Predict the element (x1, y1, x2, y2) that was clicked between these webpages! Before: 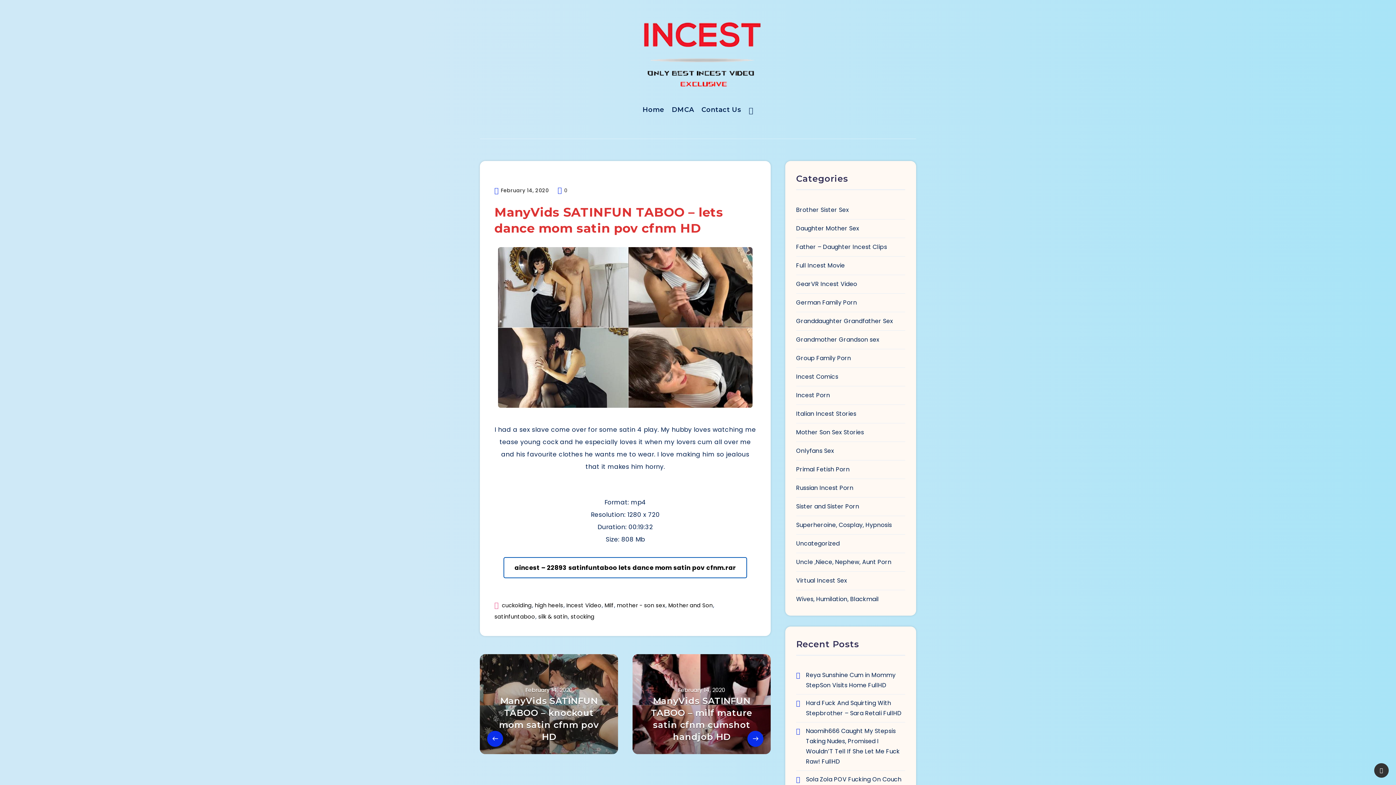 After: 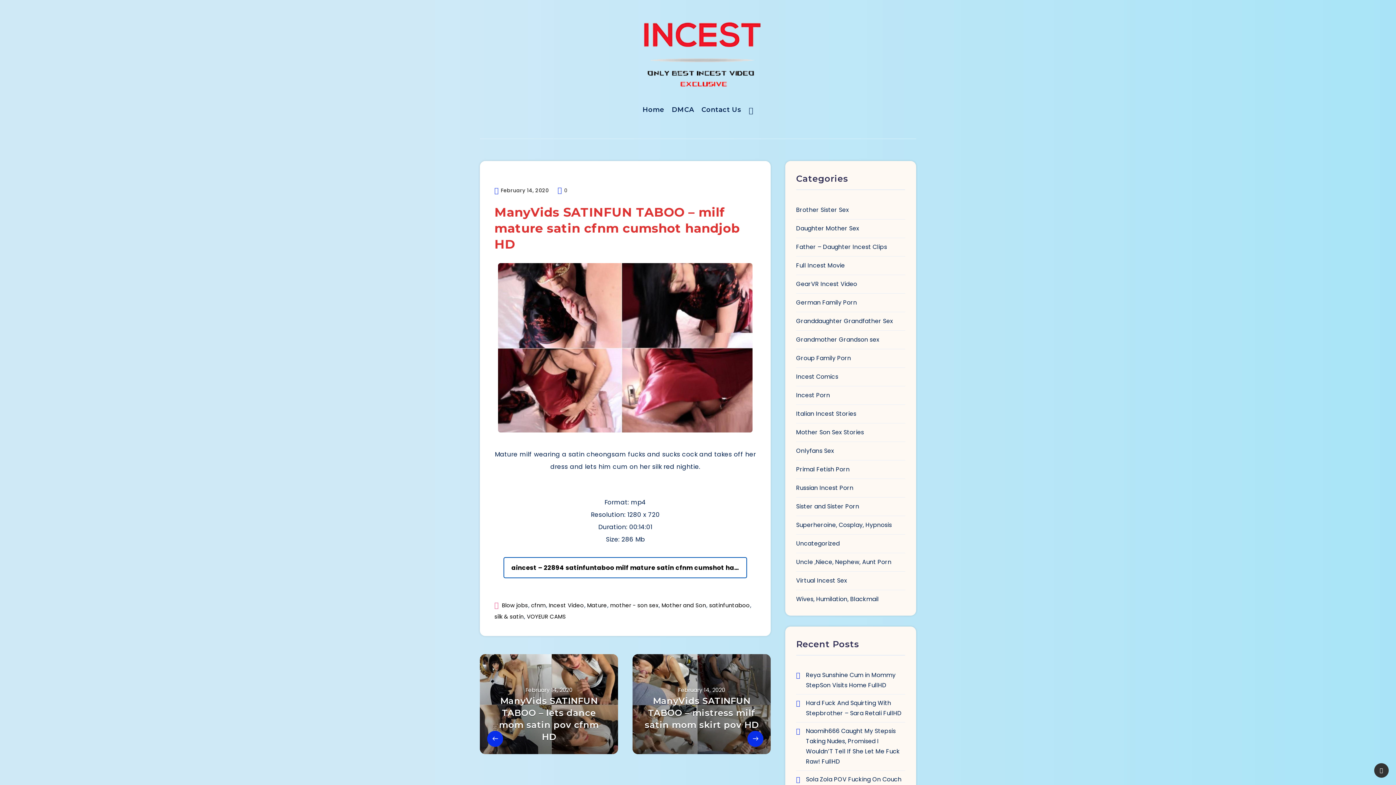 Action: bbox: (632, 654, 770, 754)